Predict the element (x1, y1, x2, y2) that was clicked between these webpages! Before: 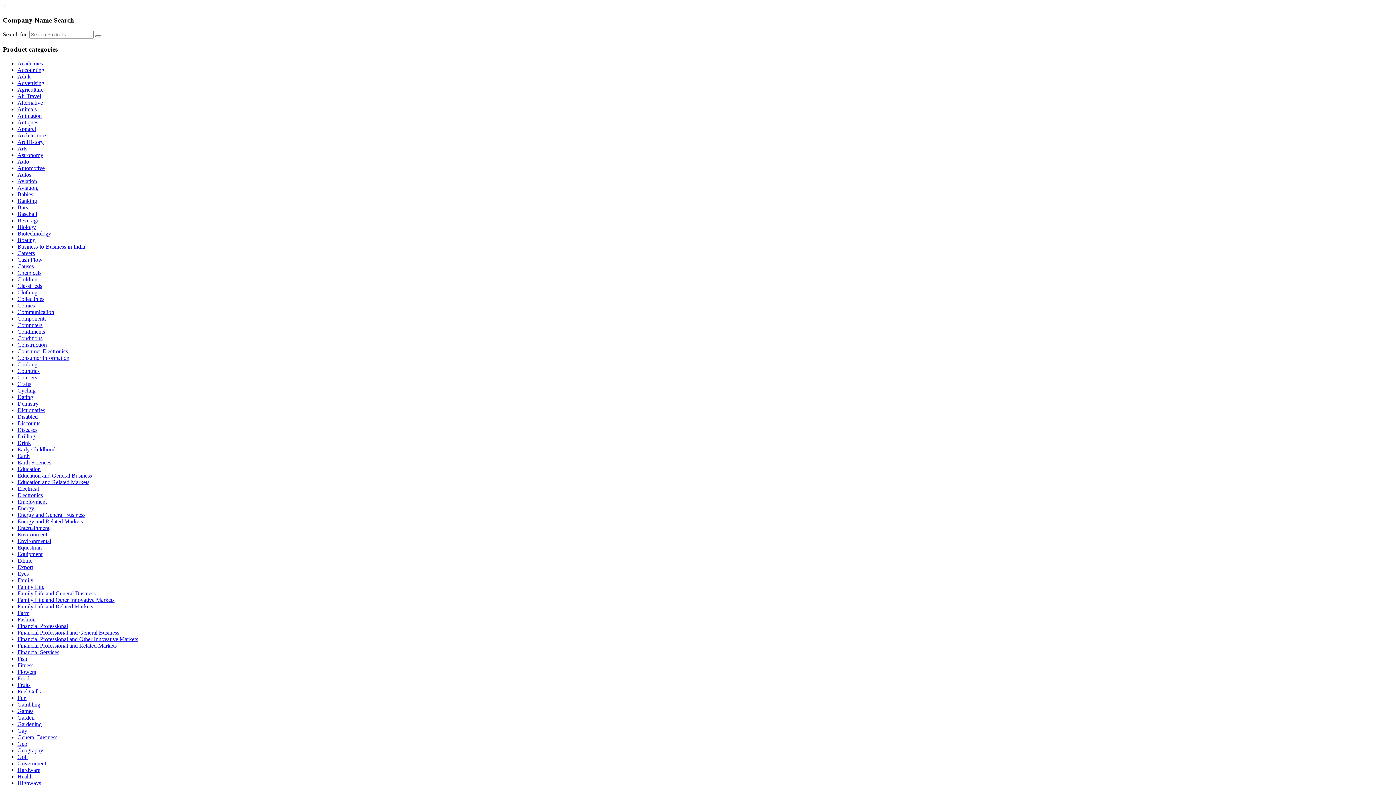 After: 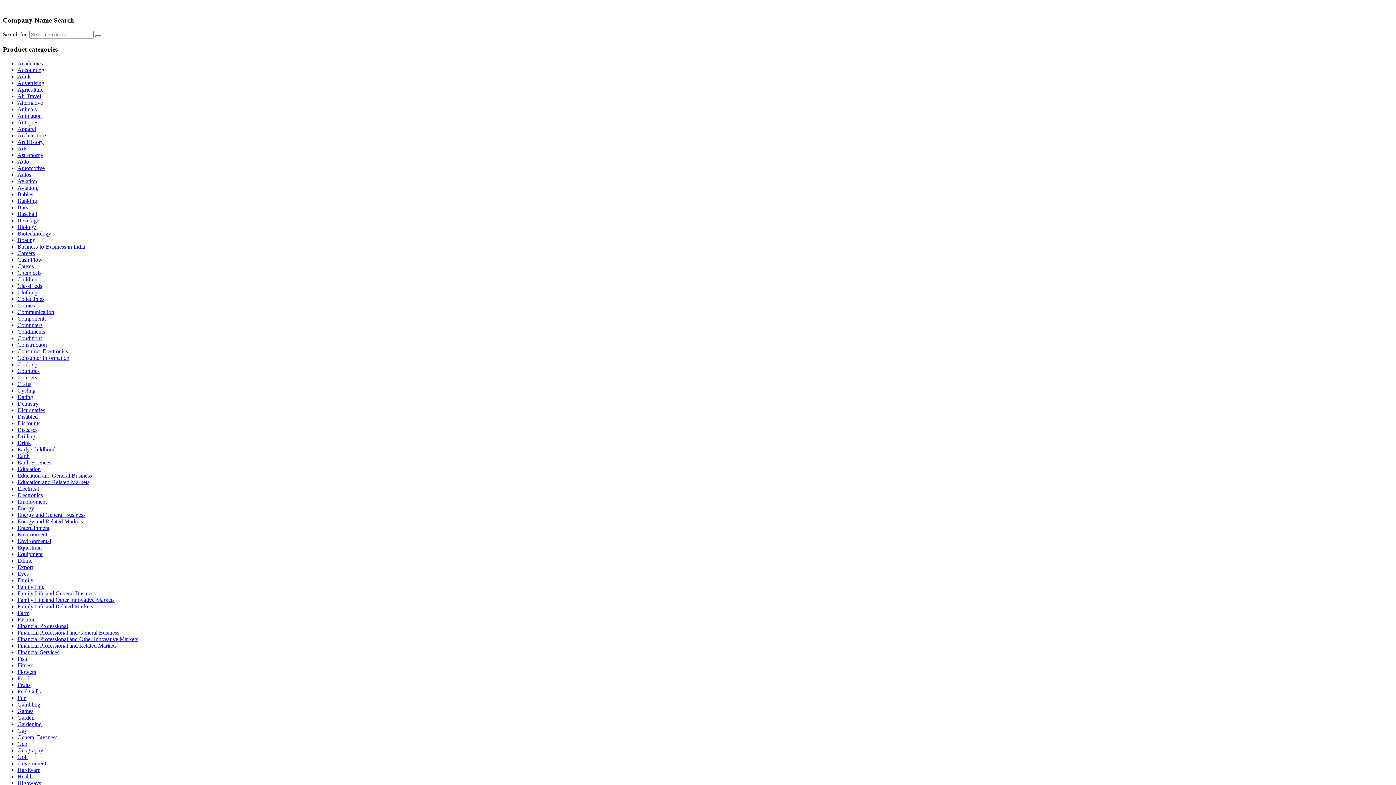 Action: bbox: (17, 603, 93, 609) label: Family Life and Related Markets